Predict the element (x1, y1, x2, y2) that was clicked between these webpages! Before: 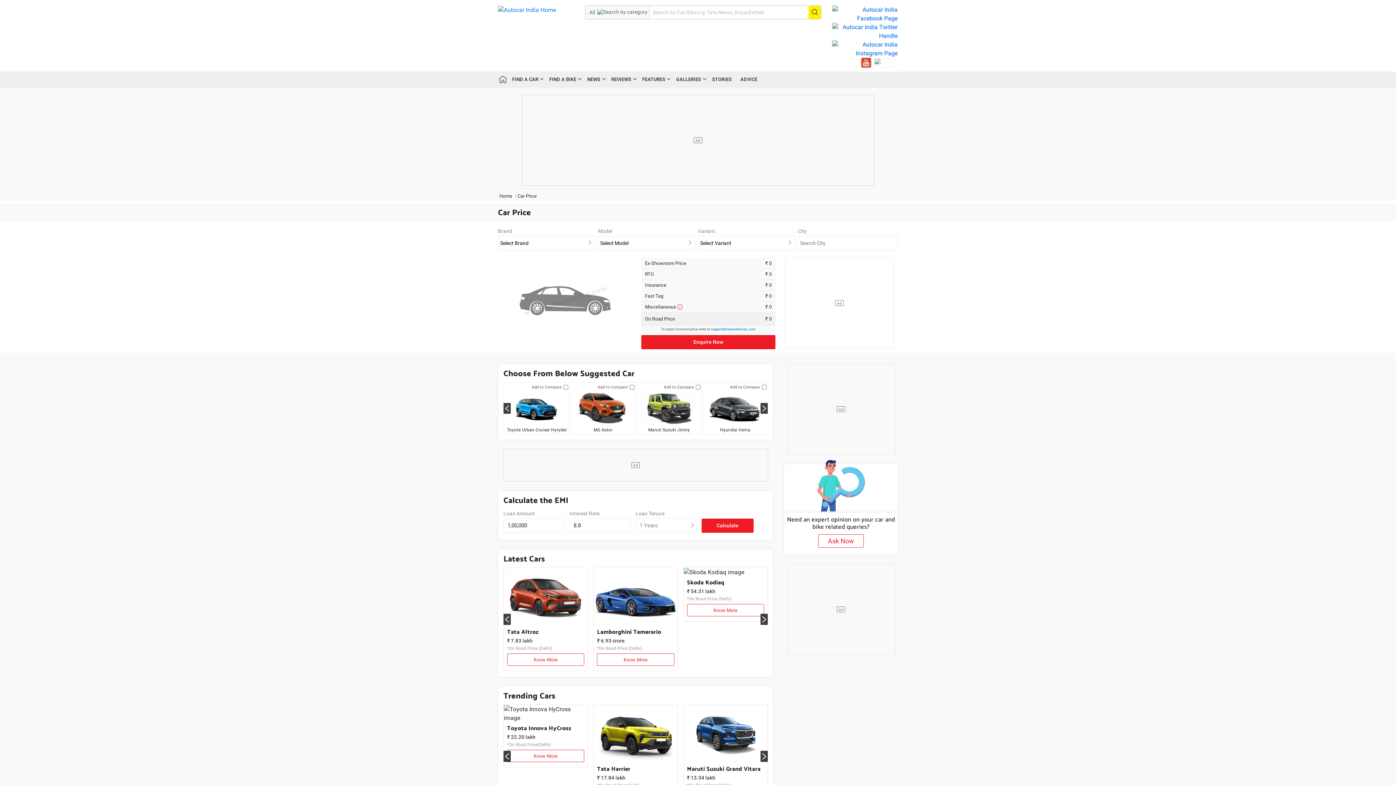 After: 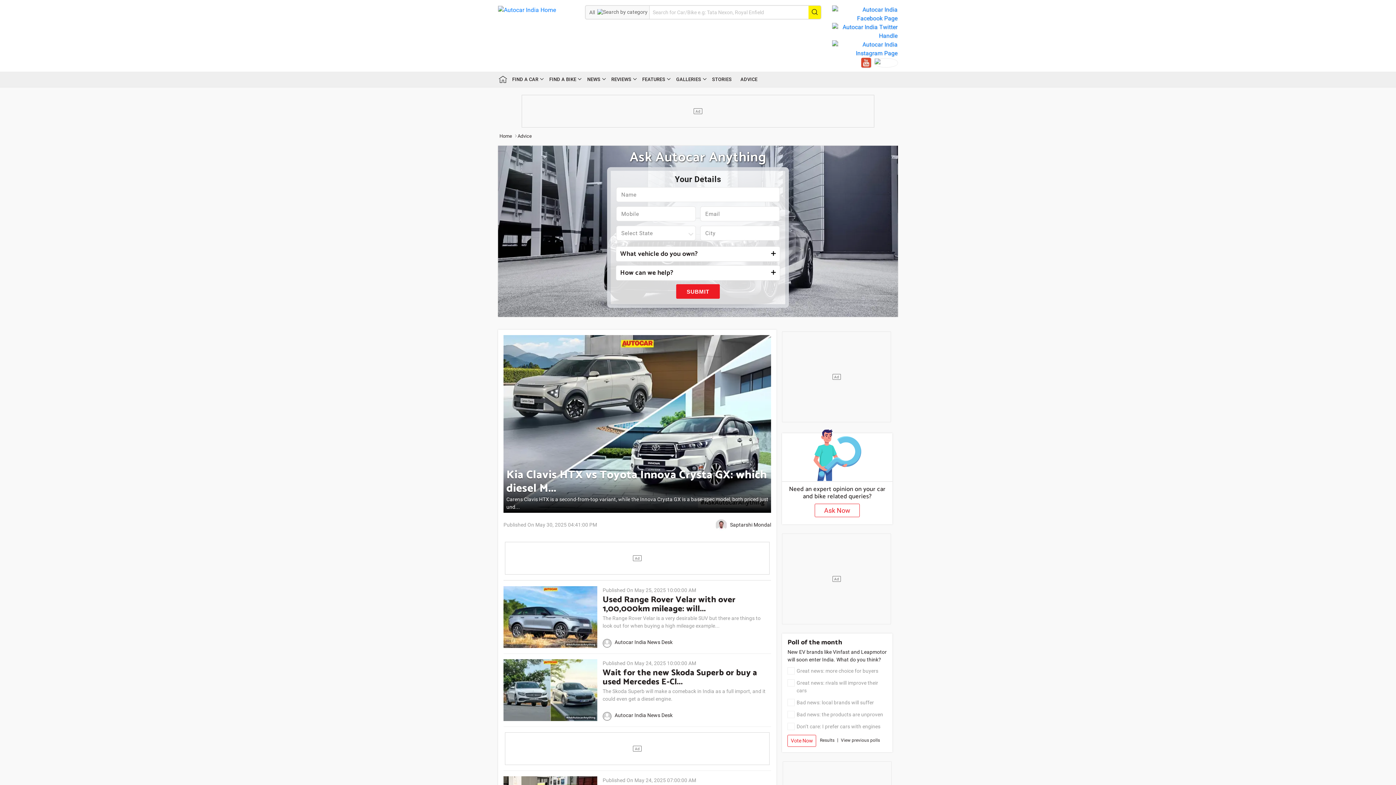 Action: label: ADVICE bbox: (736, 71, 762, 87)